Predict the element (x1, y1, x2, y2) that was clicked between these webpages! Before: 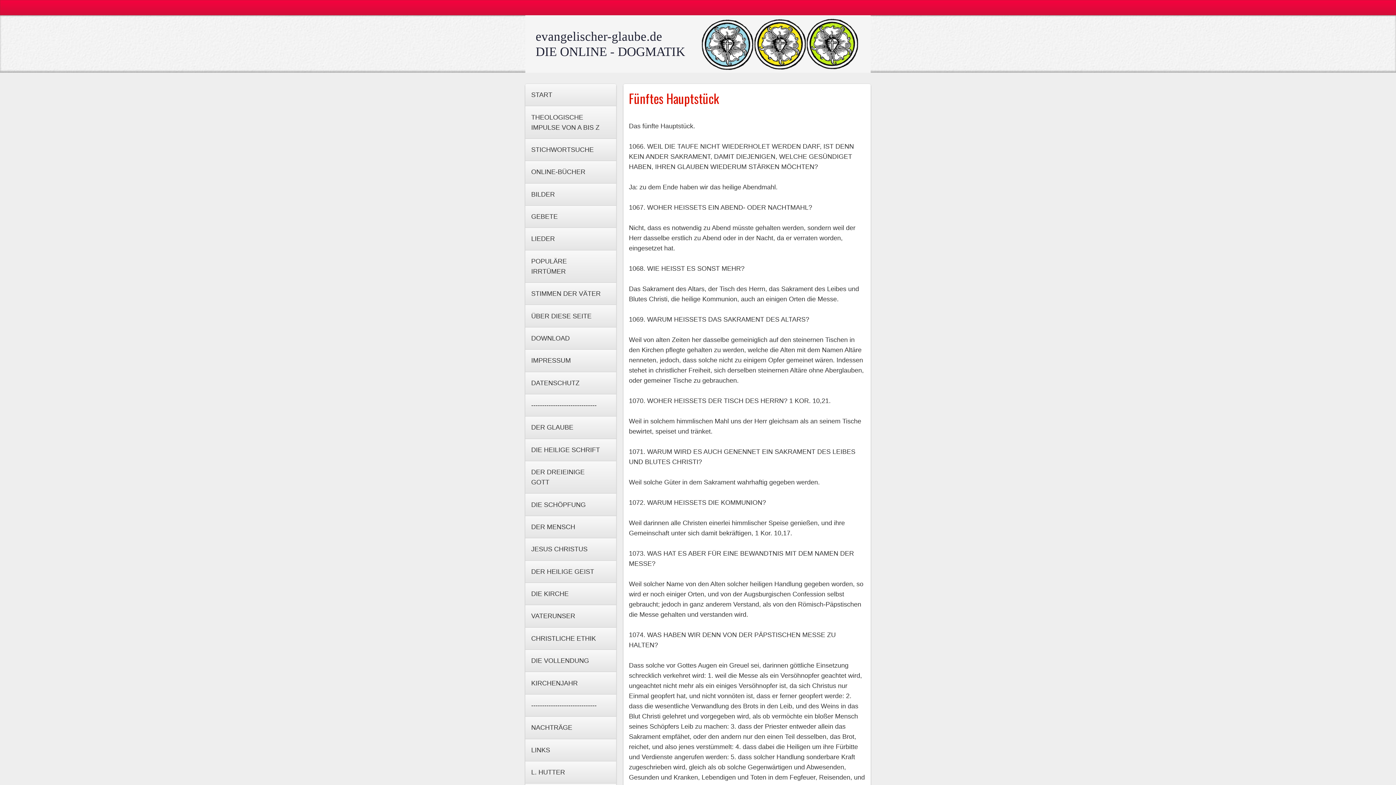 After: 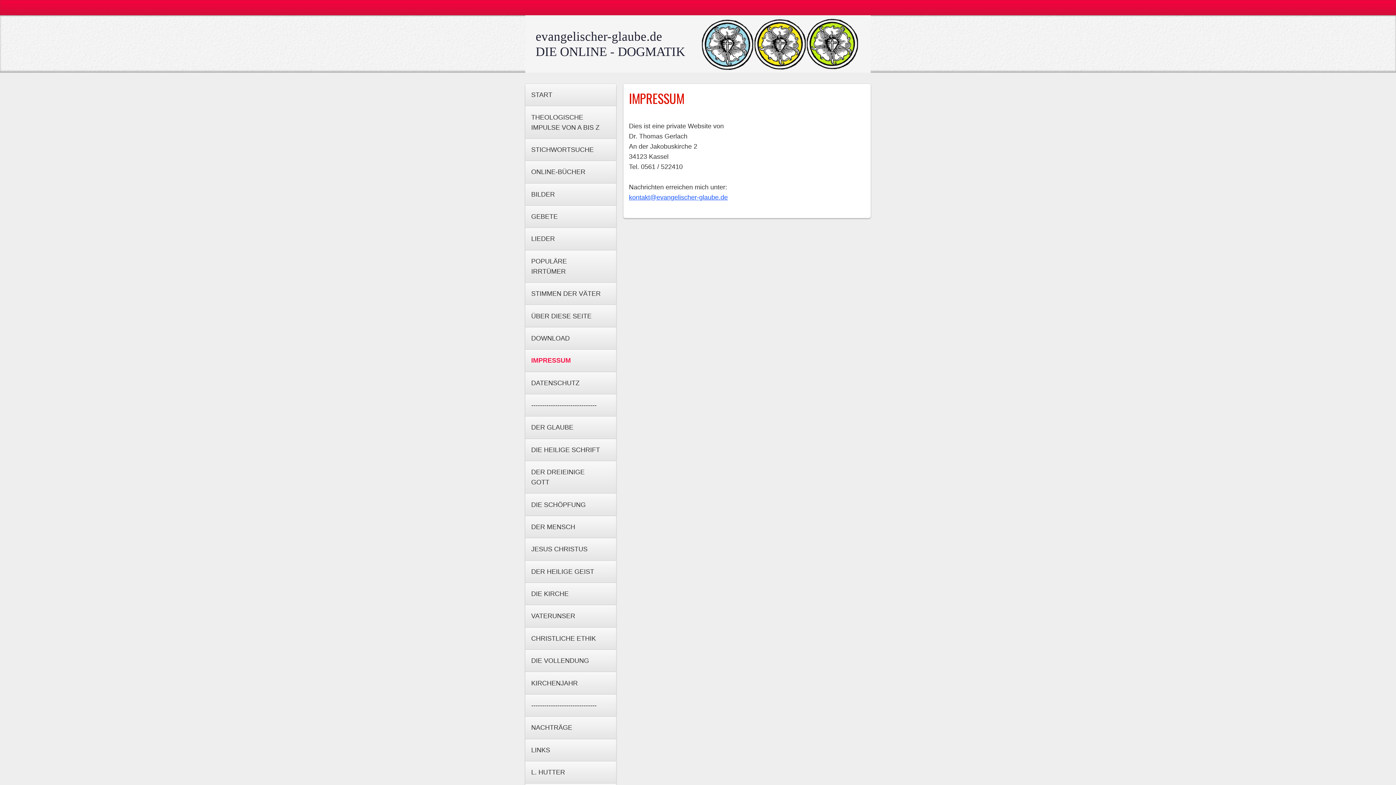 Action: label: IMPRESSUM bbox: (525, 349, 616, 371)